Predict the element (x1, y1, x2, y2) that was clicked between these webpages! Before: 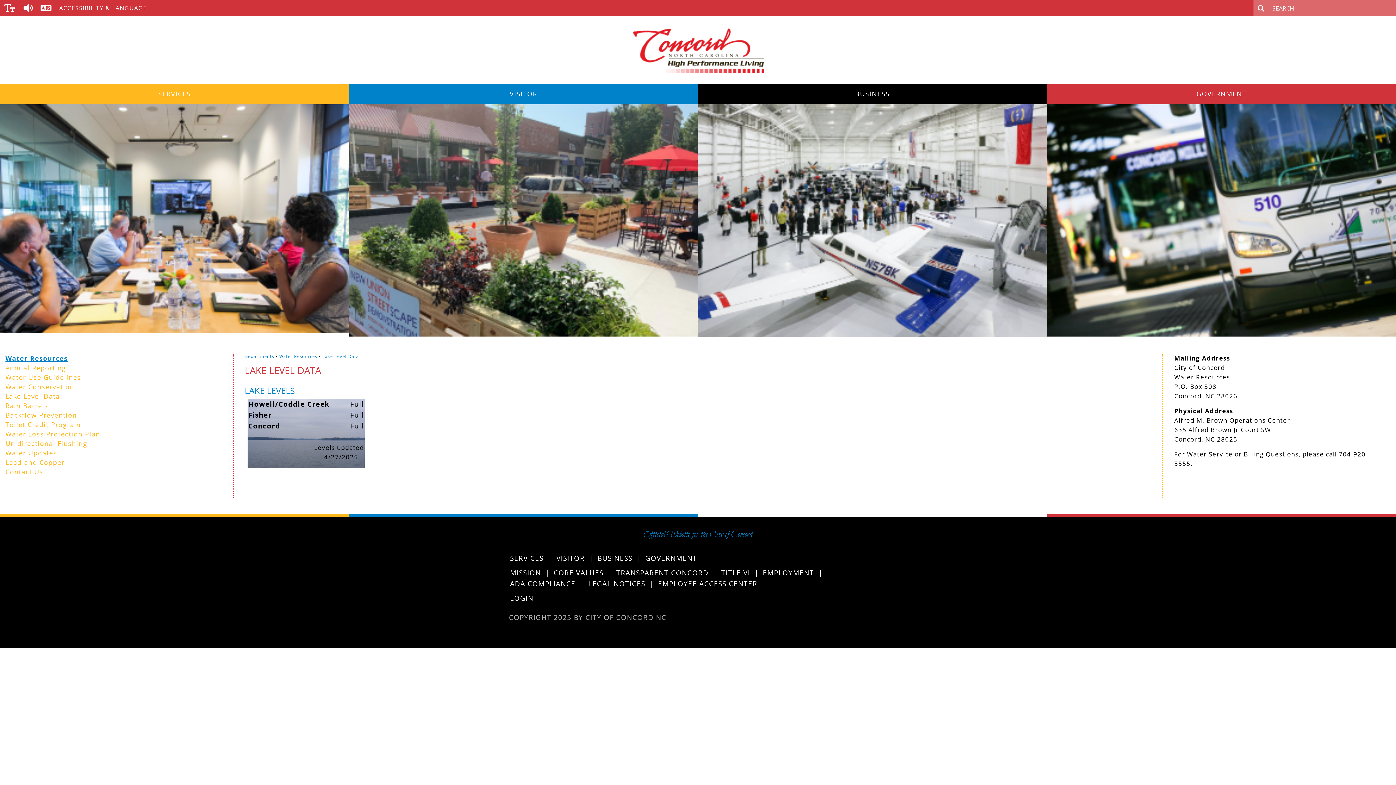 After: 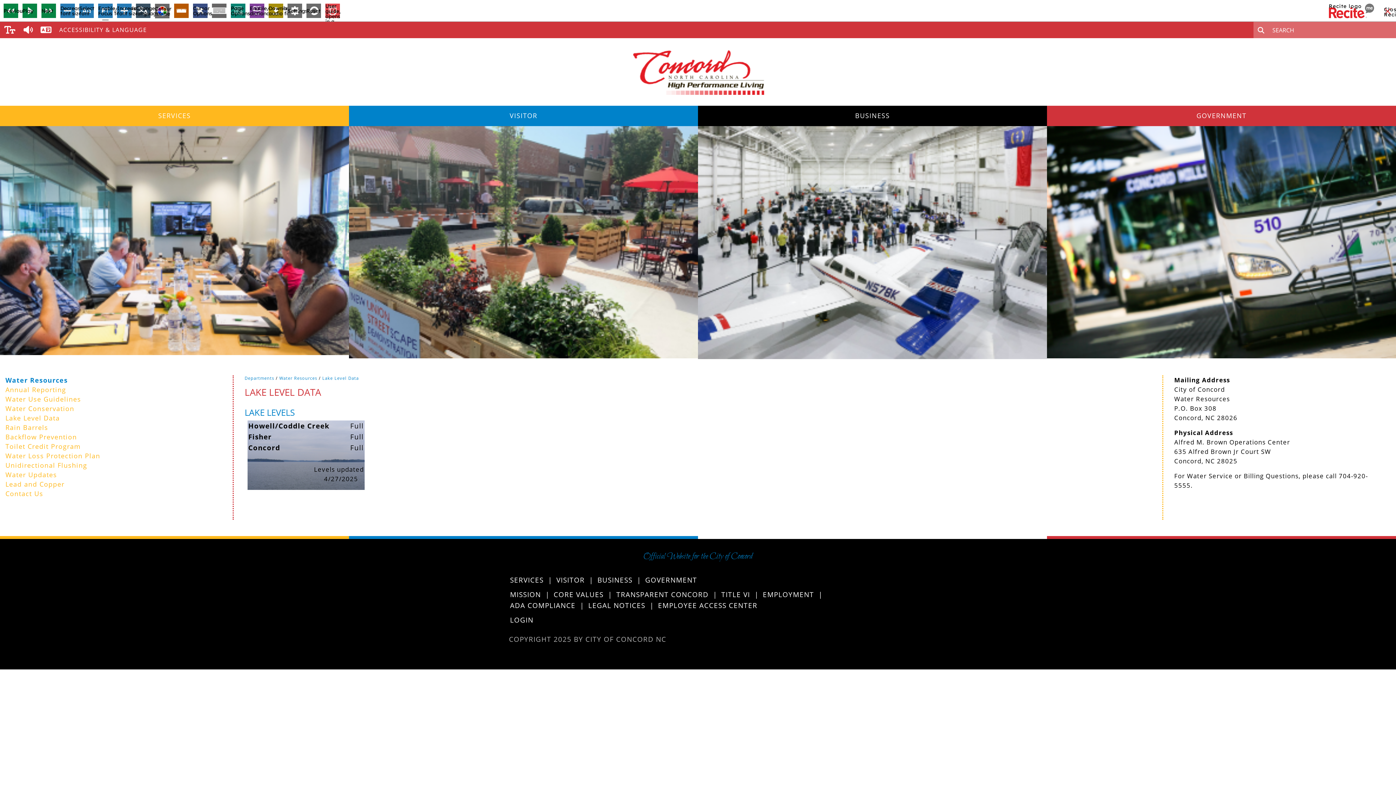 Action: label: ACCESSIBILITY & LANGUAGE bbox: (59, 4, 146, 12)